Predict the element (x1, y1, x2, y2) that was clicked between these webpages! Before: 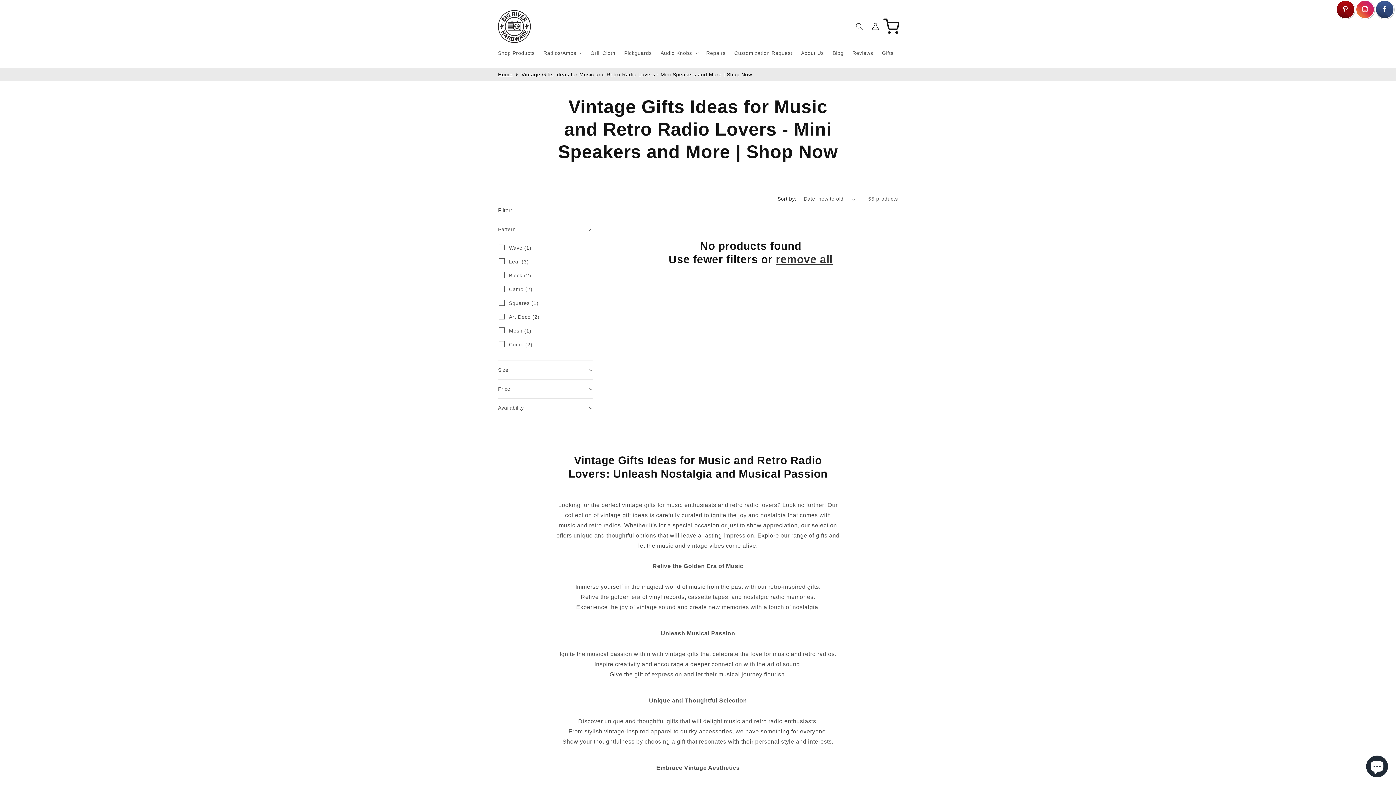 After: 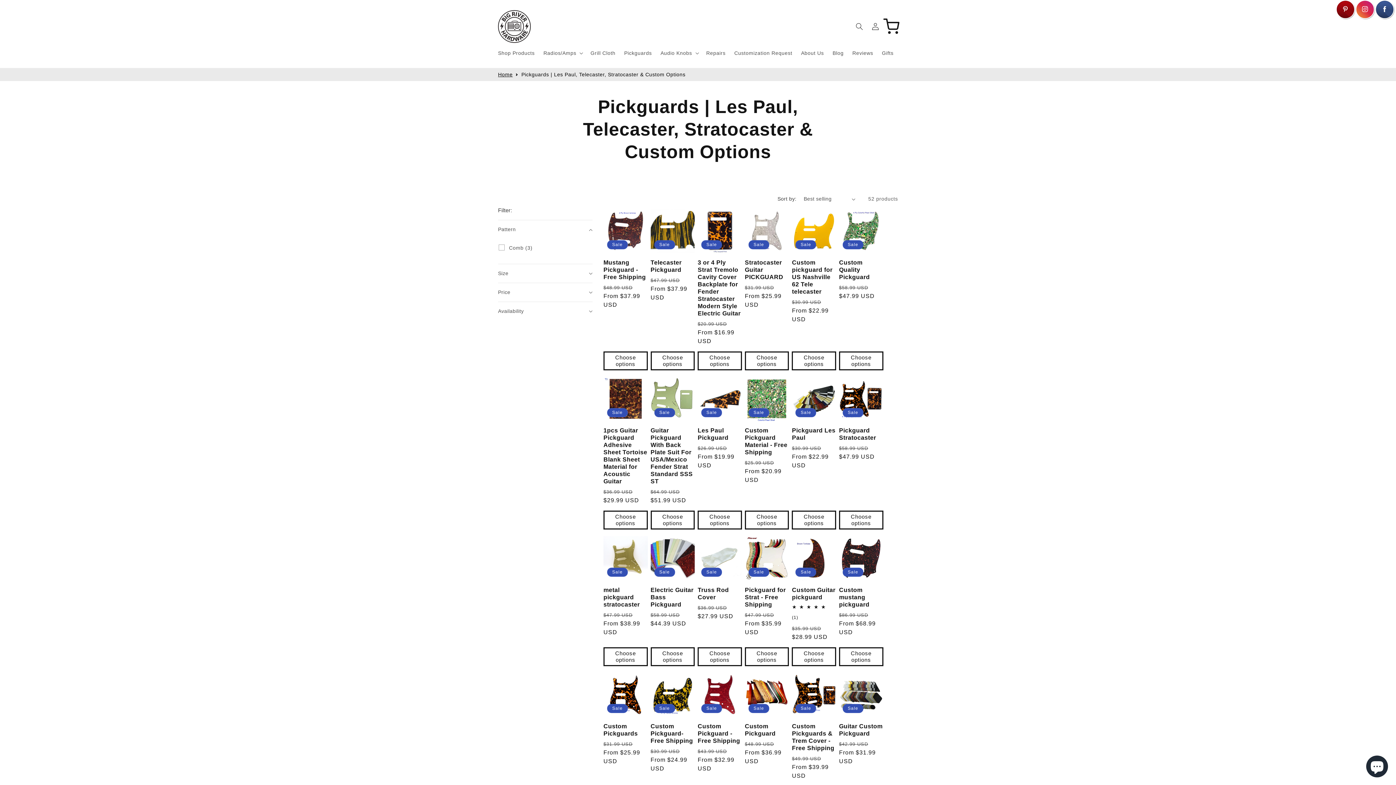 Action: bbox: (620, 45, 656, 60) label: Pickguards